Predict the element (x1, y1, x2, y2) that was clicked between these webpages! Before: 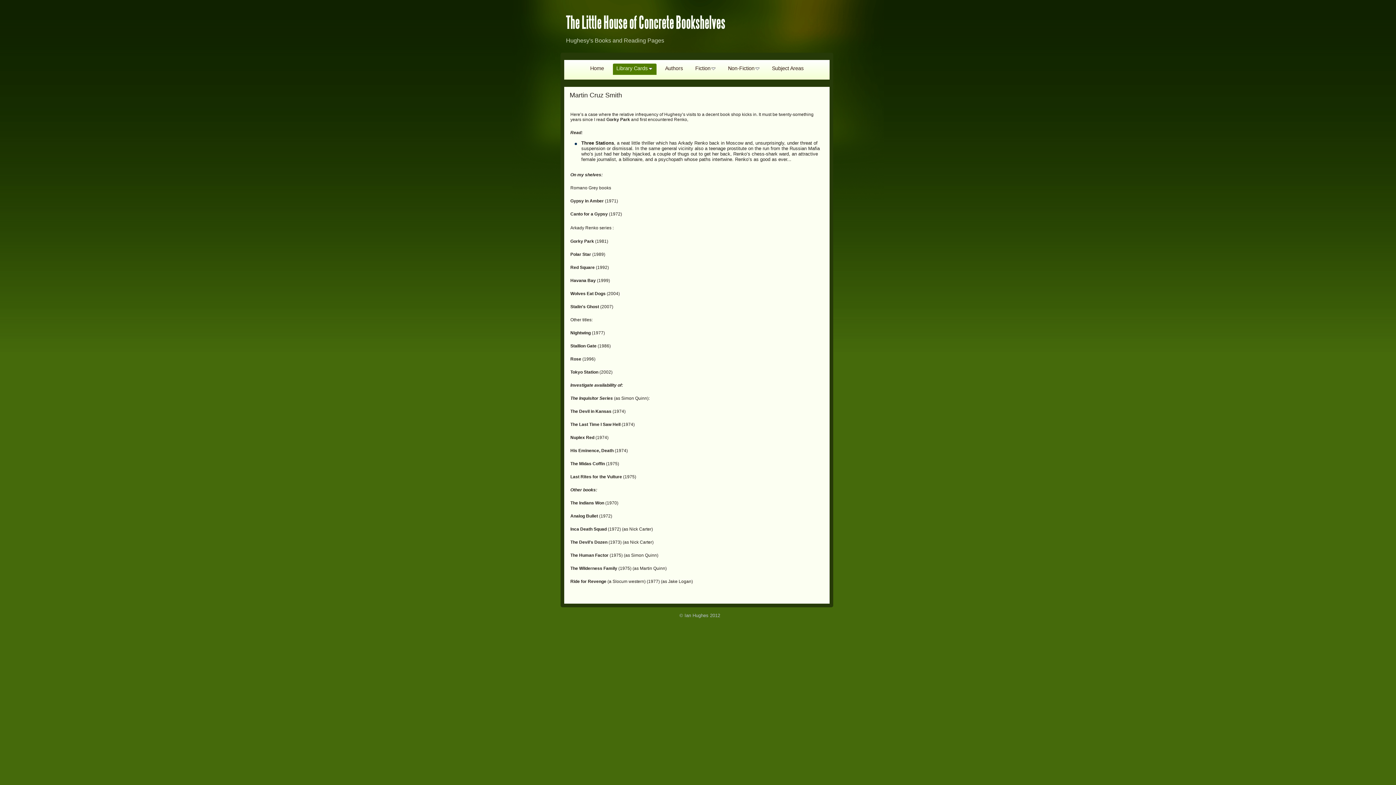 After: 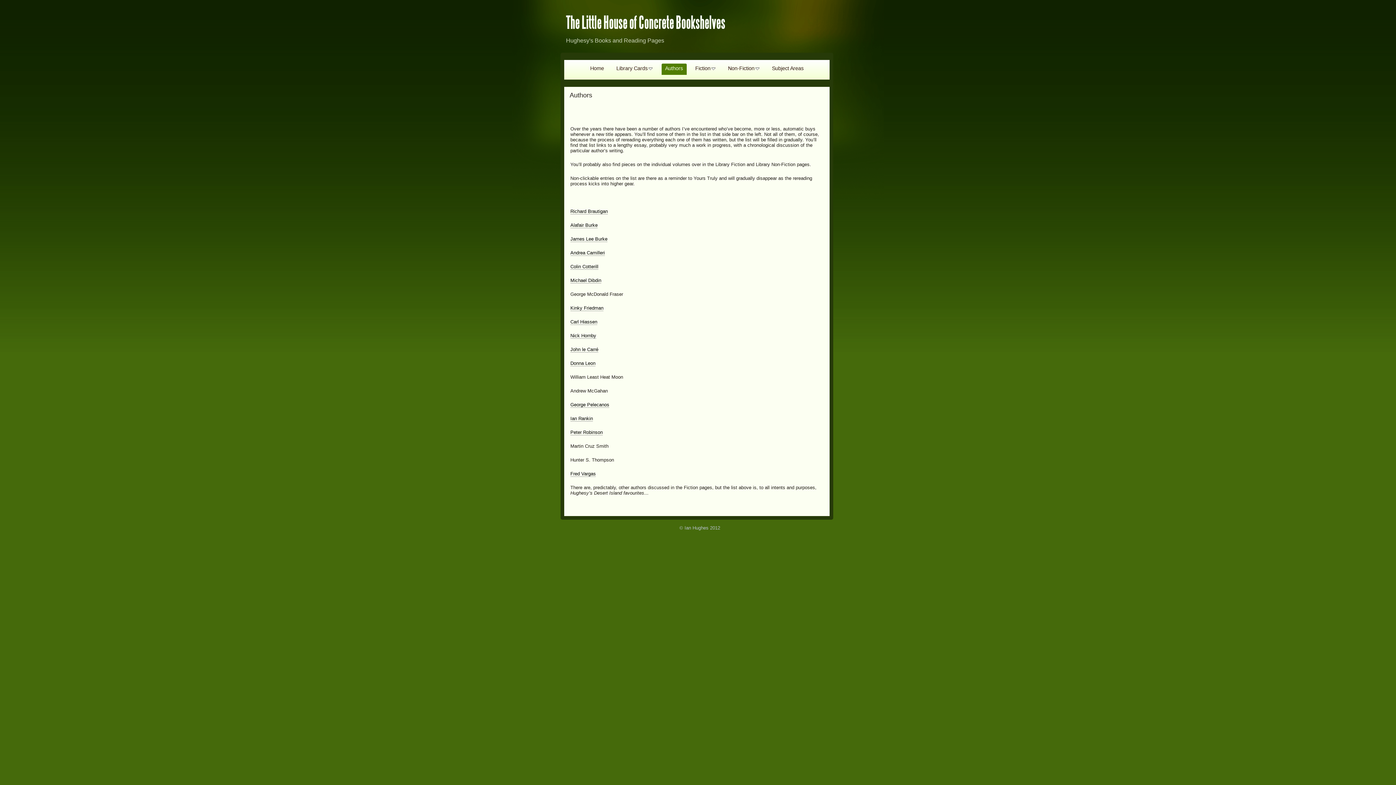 Action: bbox: (661, 63, 686, 74) label: Authors